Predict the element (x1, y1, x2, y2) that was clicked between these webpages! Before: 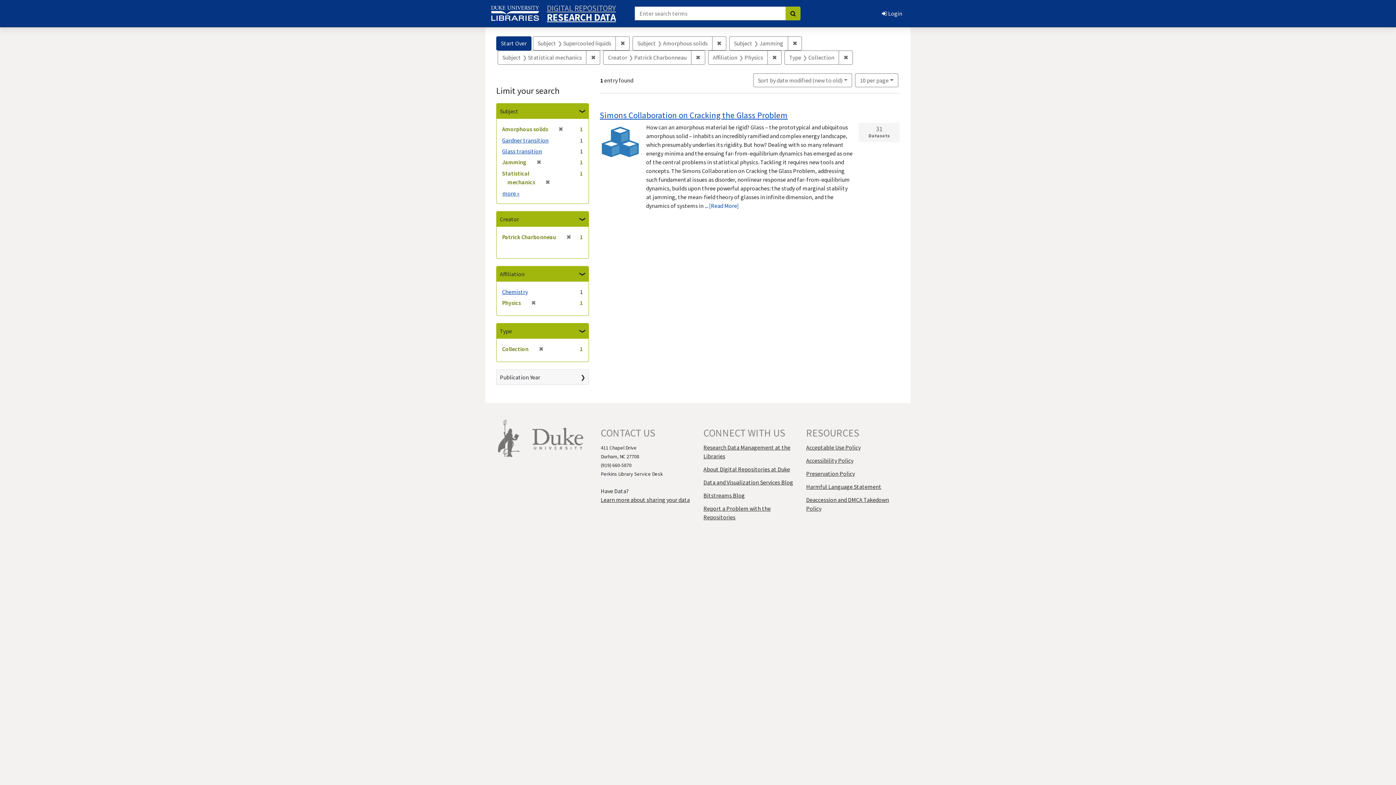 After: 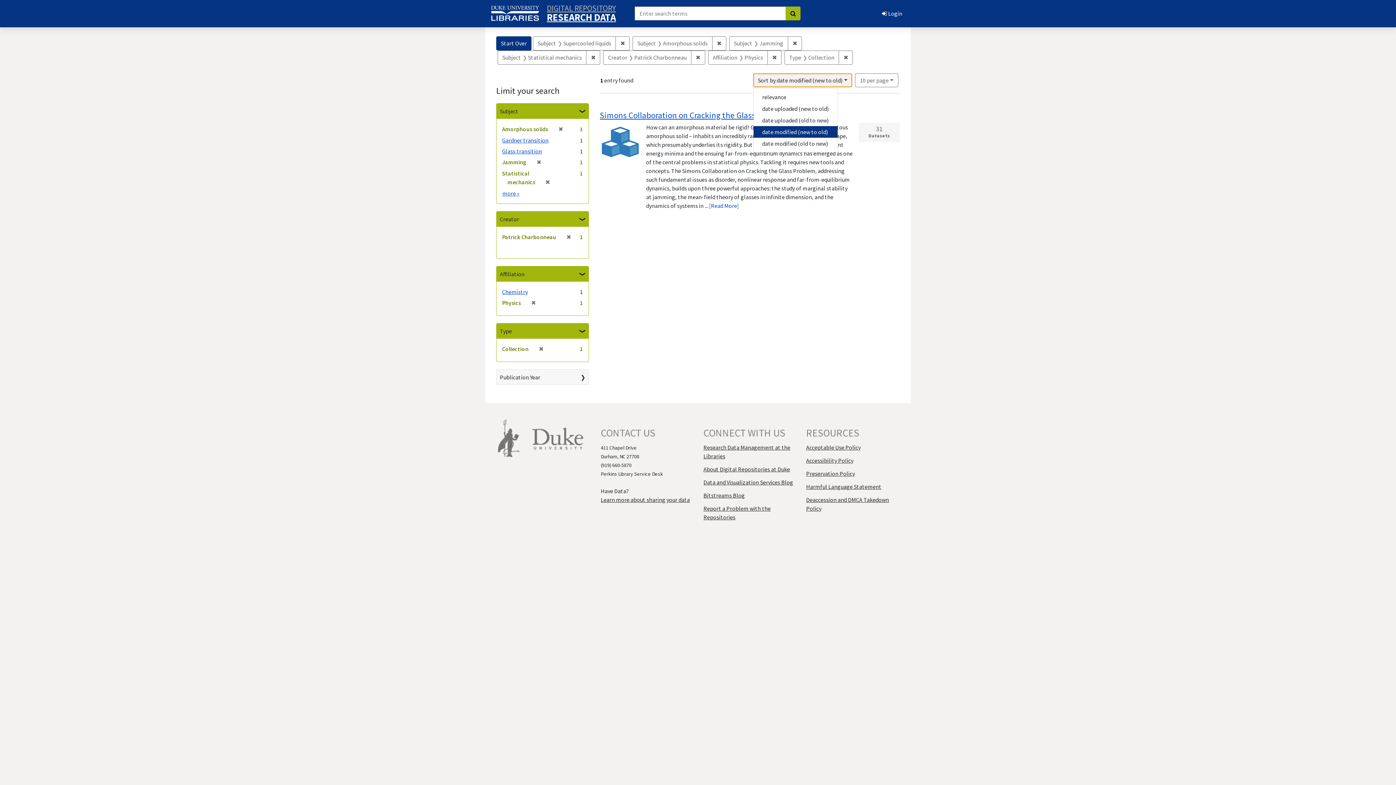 Action: bbox: (753, 73, 852, 87) label: Sort by date modified (new to old)